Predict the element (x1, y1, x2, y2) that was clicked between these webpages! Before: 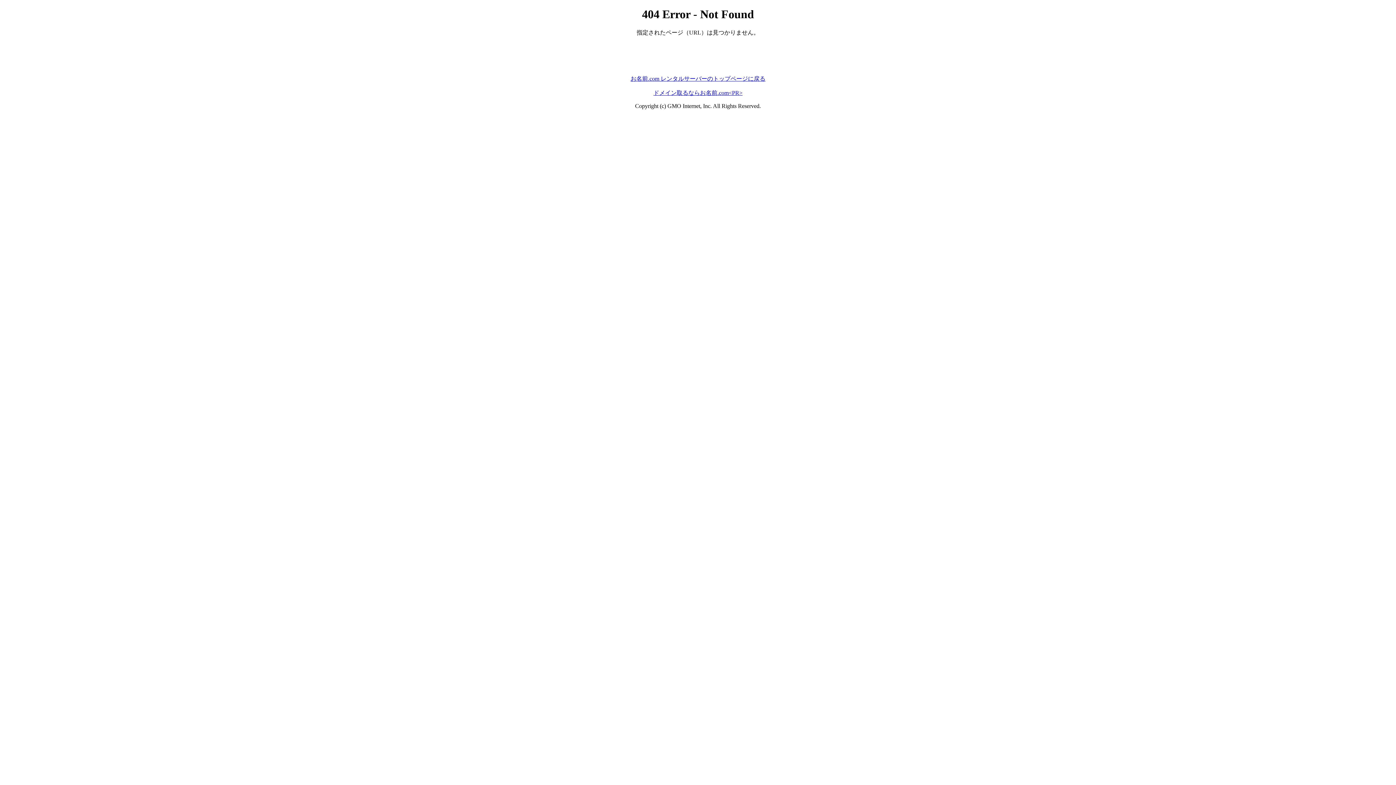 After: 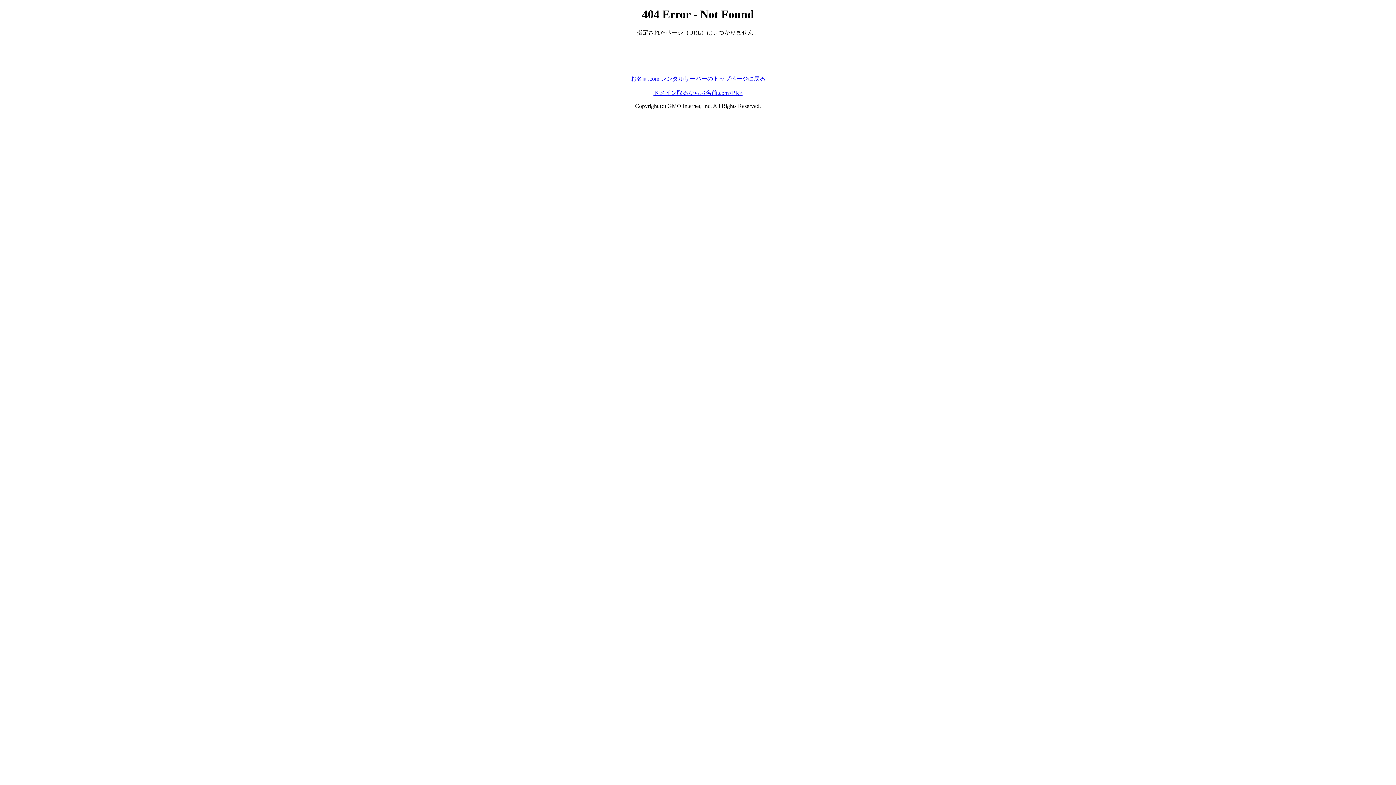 Action: bbox: (653, 89, 742, 95) label: ドメイン取るならお名前.com<PR>